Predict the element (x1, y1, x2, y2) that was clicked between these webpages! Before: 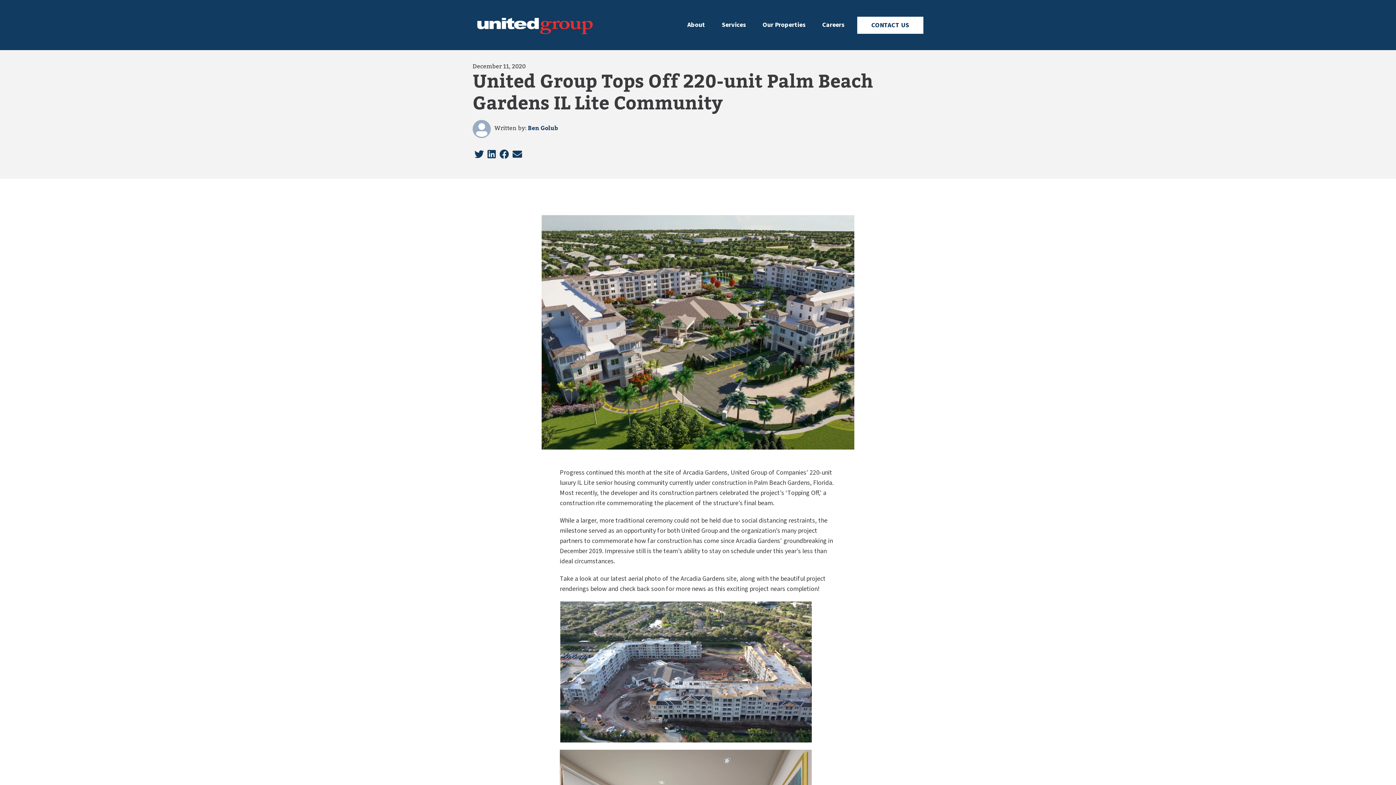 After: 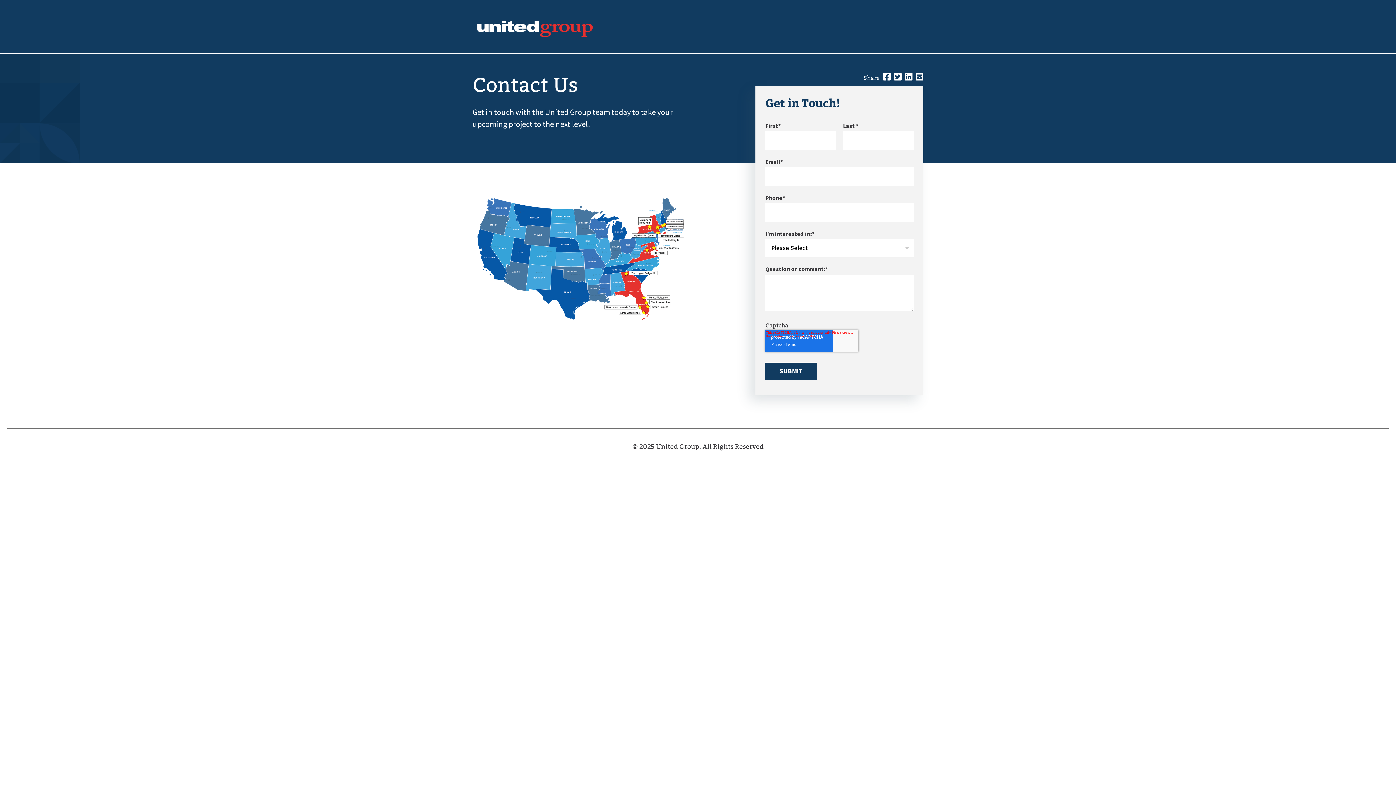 Action: bbox: (857, 16, 923, 33) label: CONTACT US